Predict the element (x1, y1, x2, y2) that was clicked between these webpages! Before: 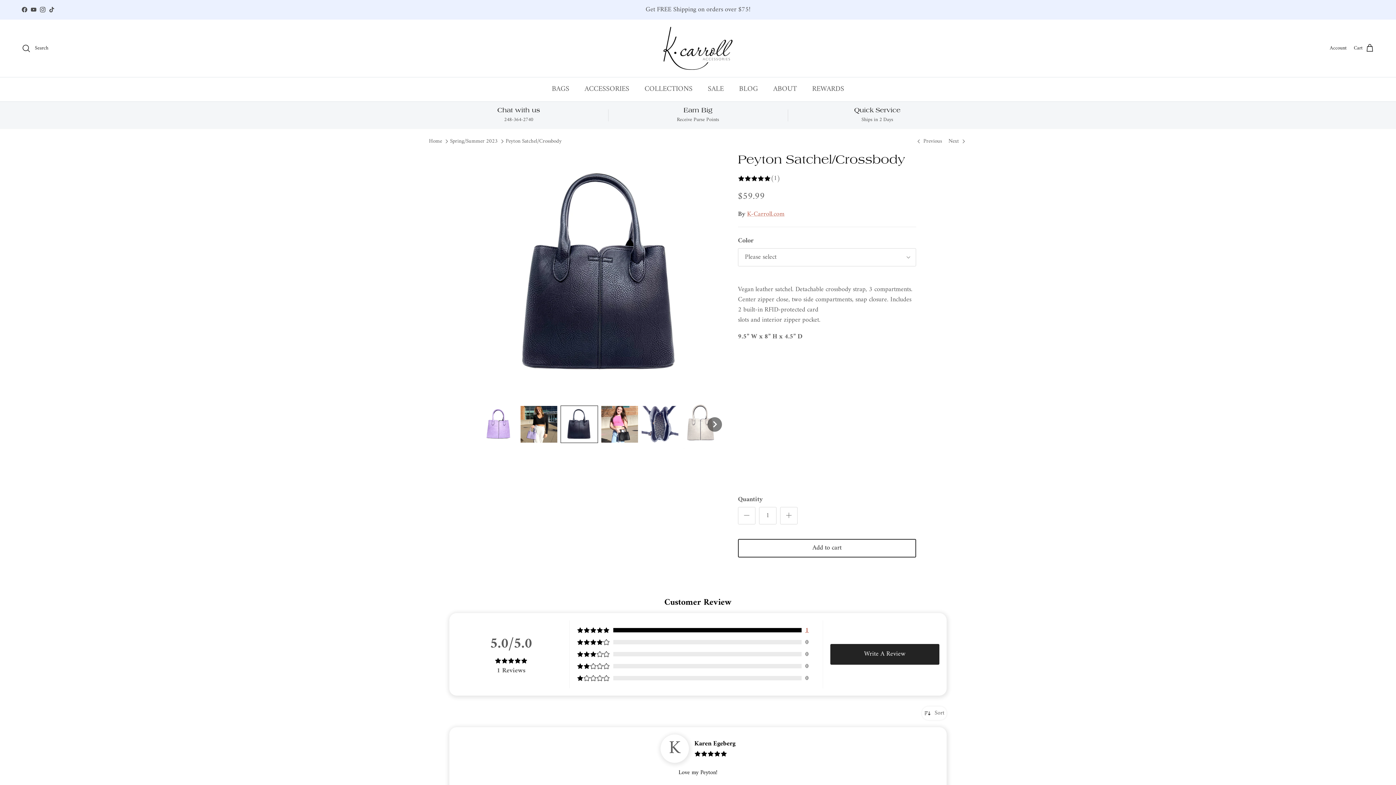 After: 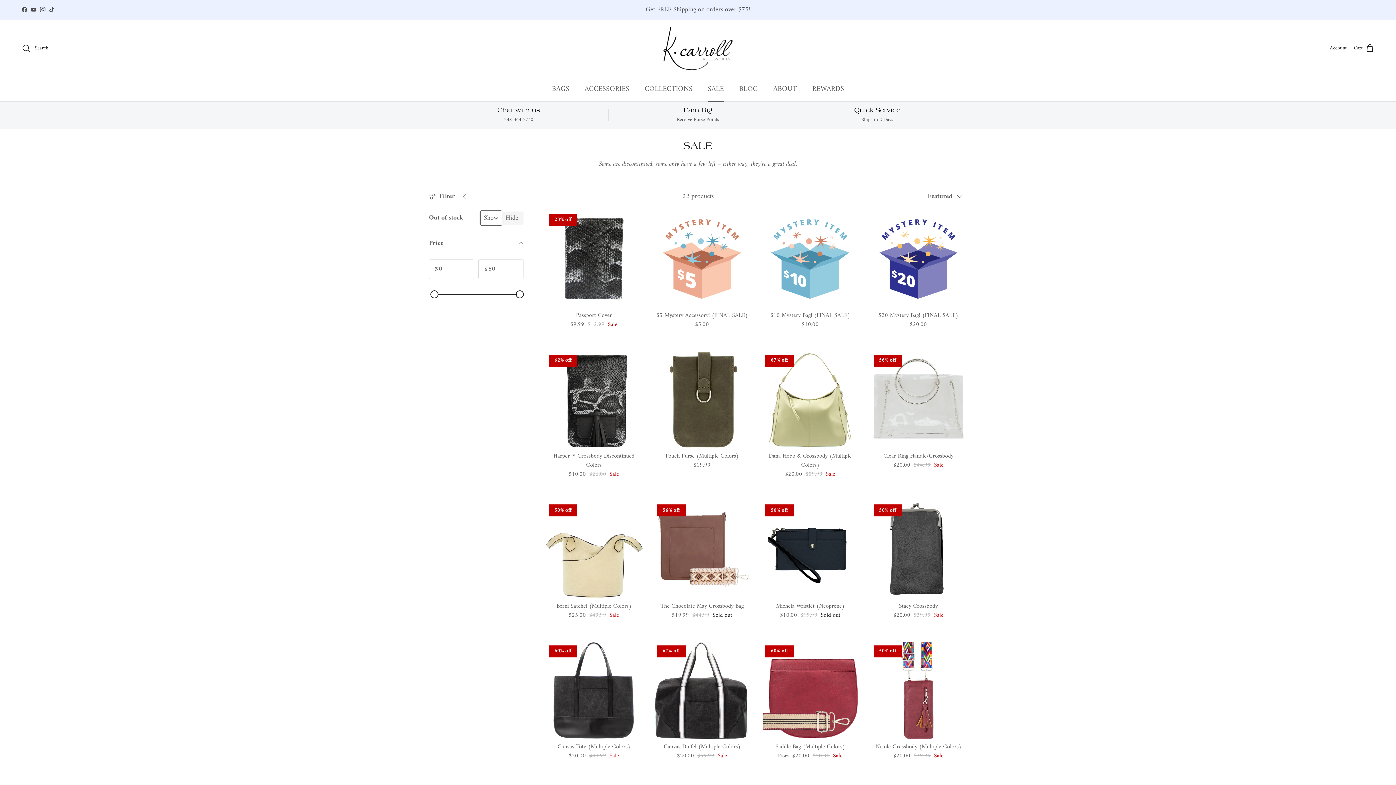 Action: bbox: (701, 77, 730, 101) label: SALE